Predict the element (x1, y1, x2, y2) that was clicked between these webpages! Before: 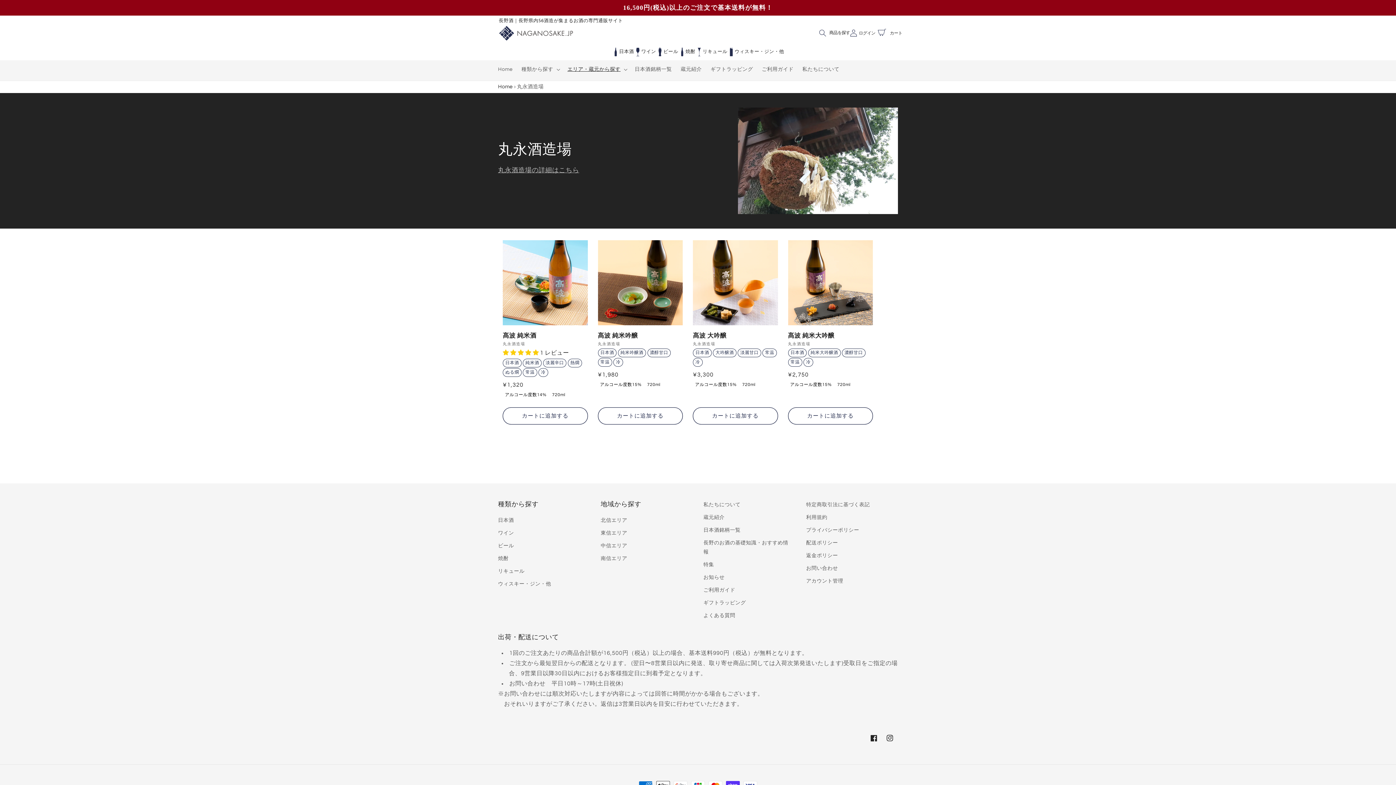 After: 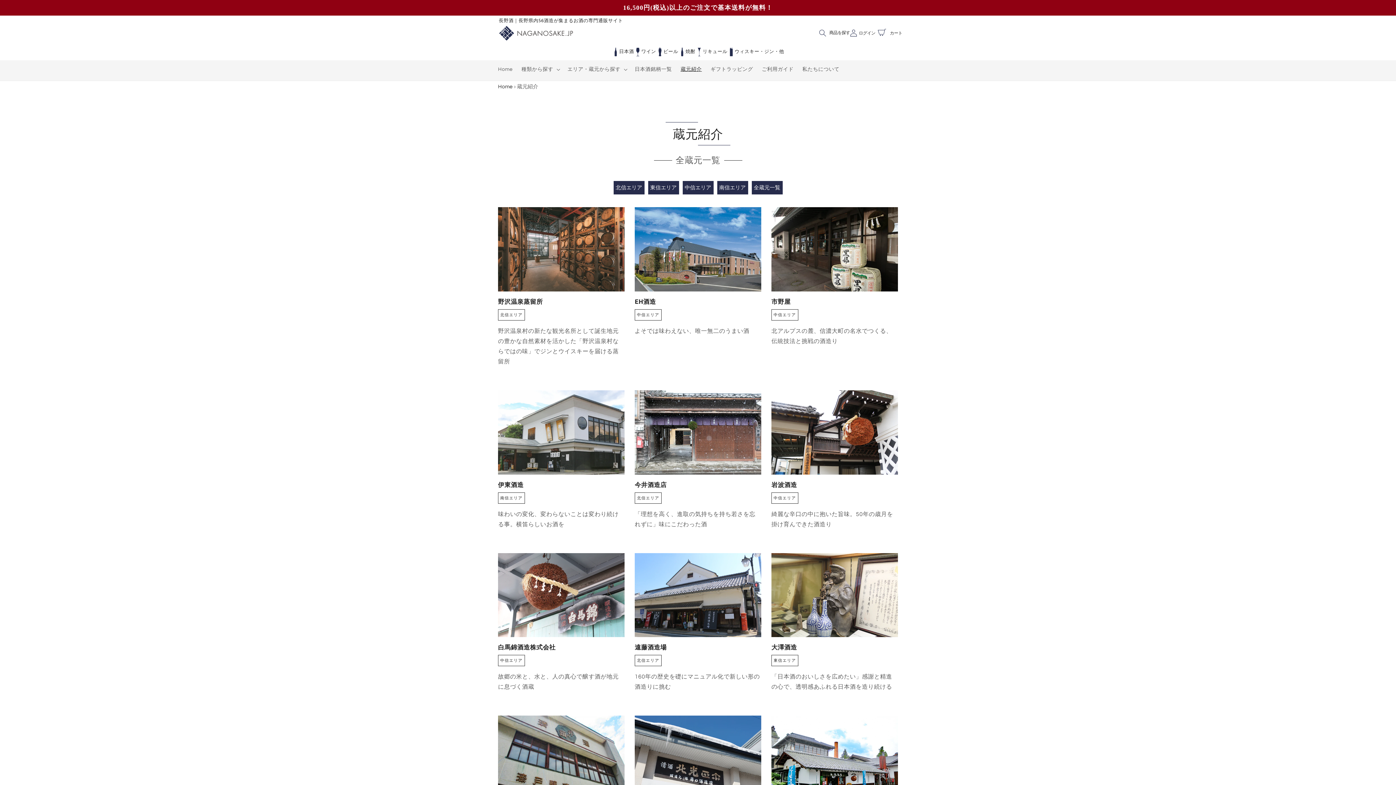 Action: label: 蔵元紹介 bbox: (676, 61, 706, 77)